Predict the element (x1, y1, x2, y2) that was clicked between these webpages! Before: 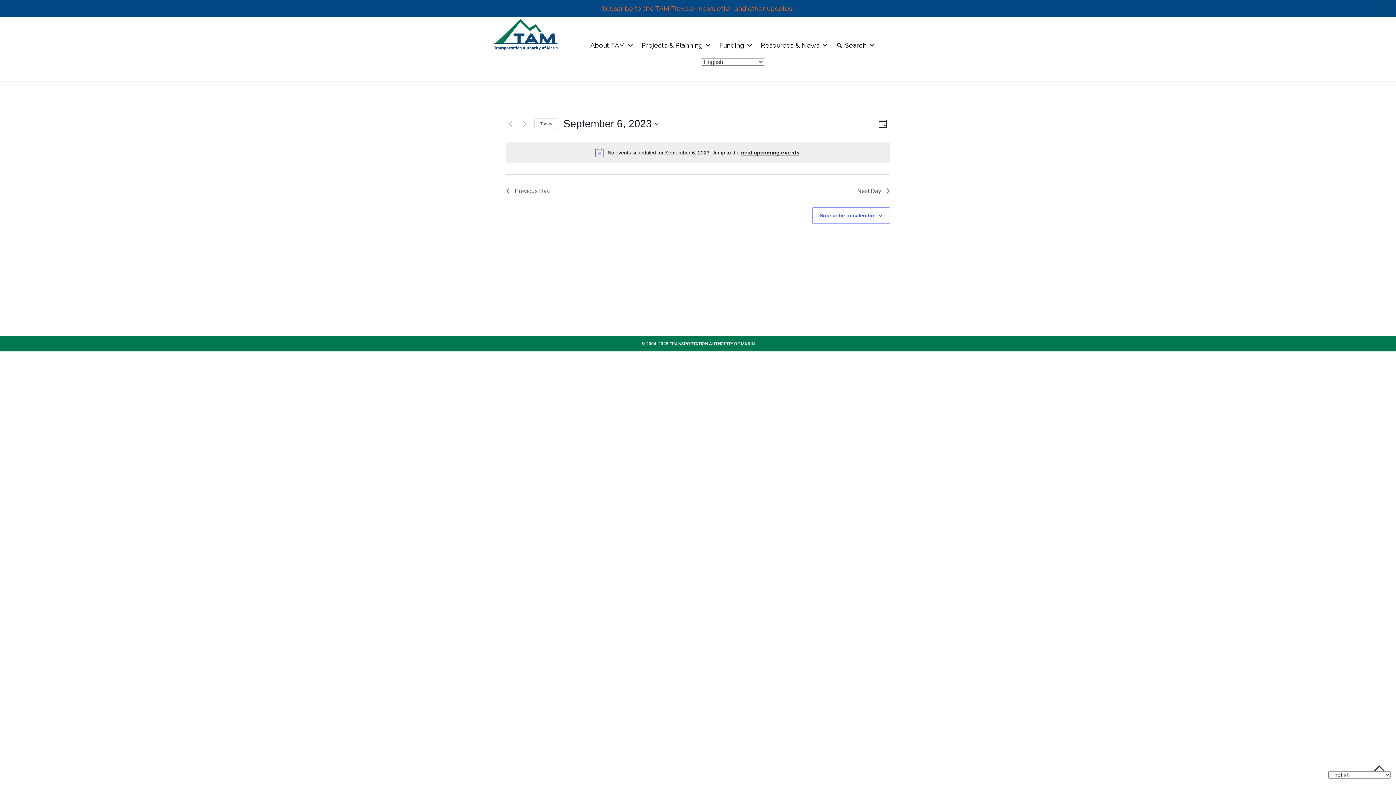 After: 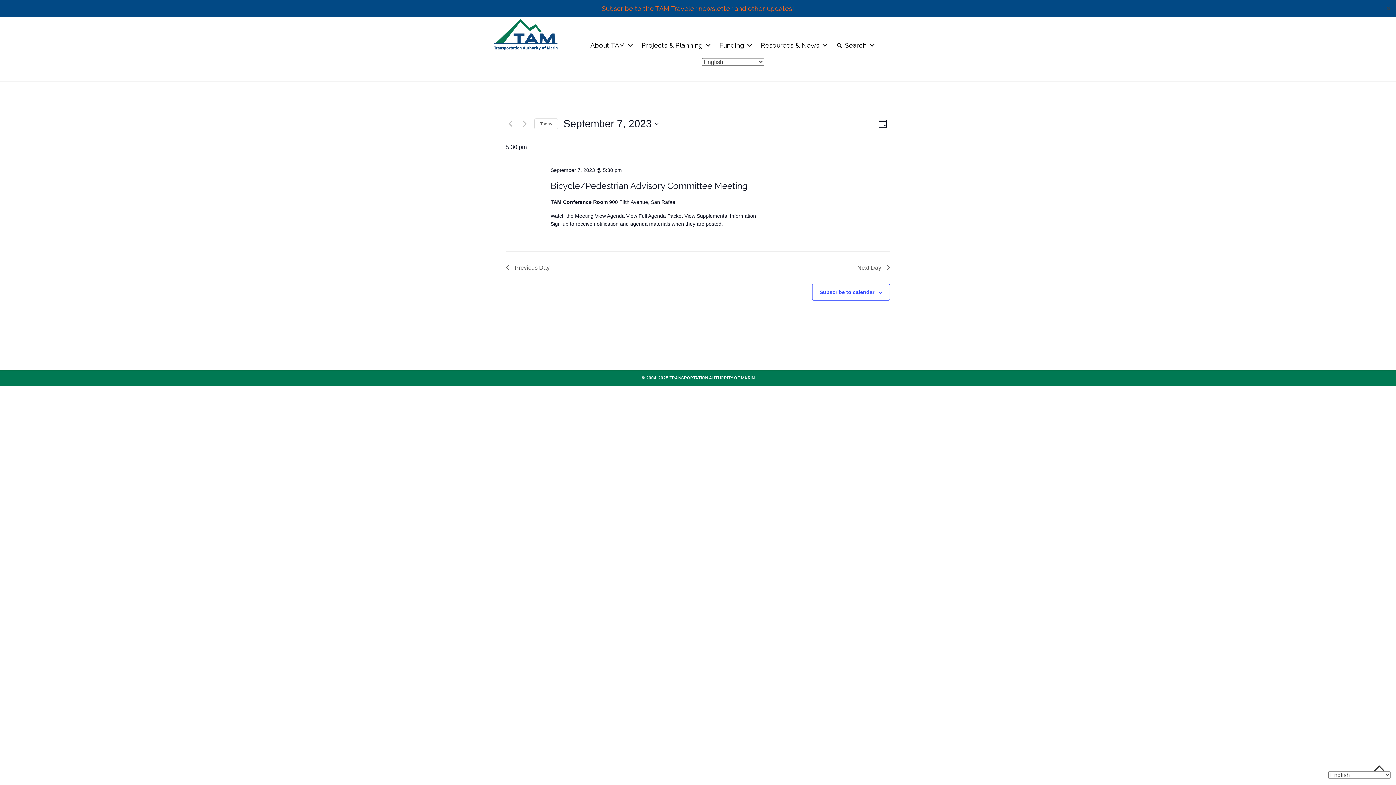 Action: bbox: (857, 186, 890, 195) label: Next Day